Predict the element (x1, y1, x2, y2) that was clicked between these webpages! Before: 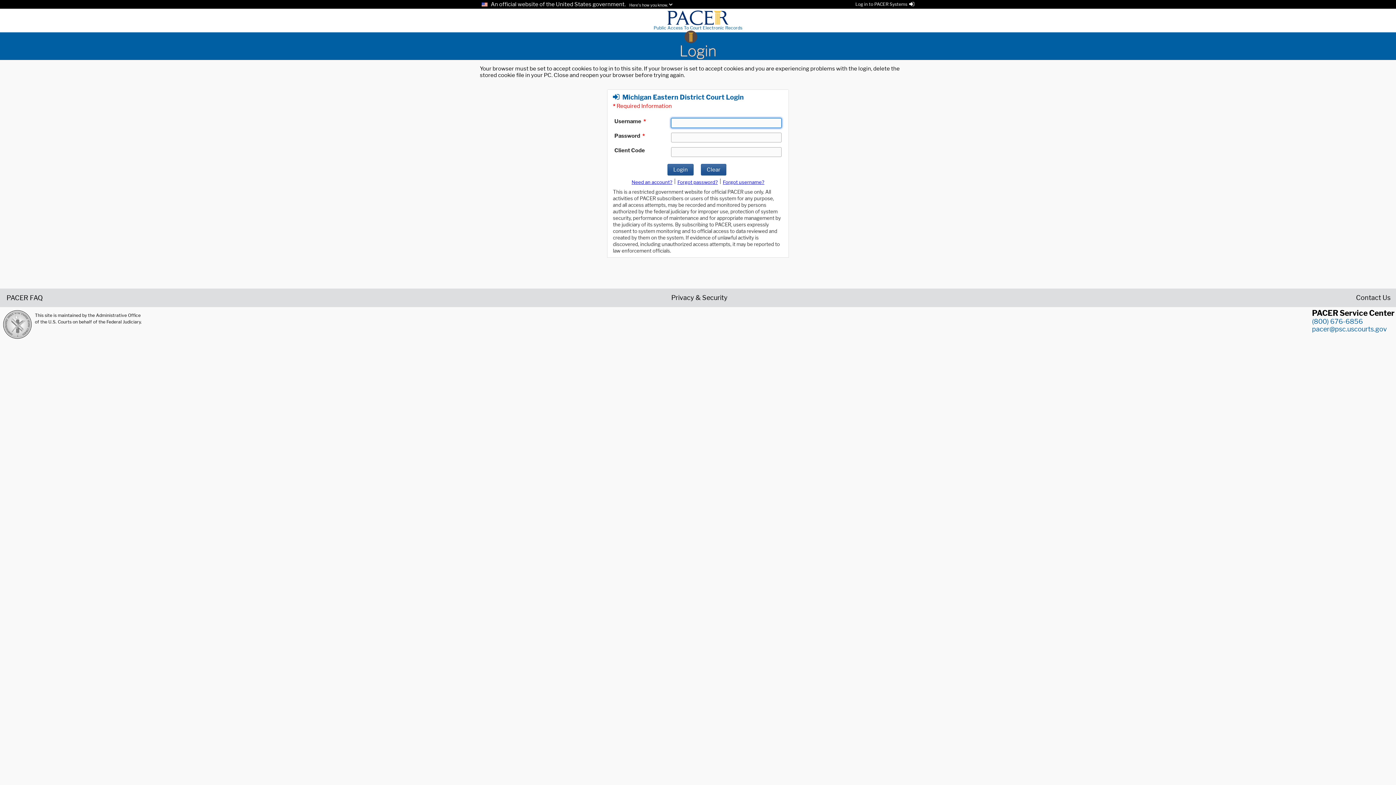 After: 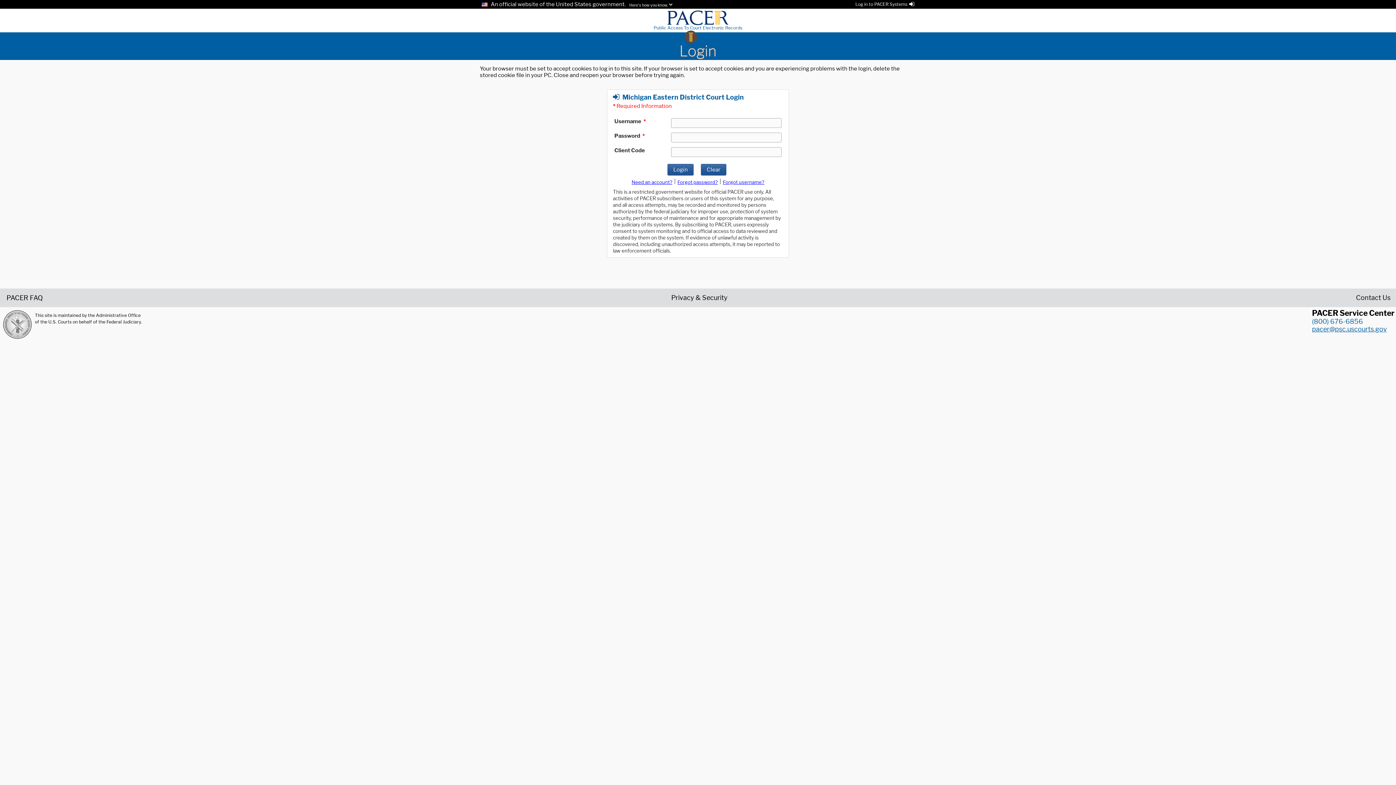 Action: bbox: (1312, 325, 1387, 332) label: pacer@psc.uscourts.gov